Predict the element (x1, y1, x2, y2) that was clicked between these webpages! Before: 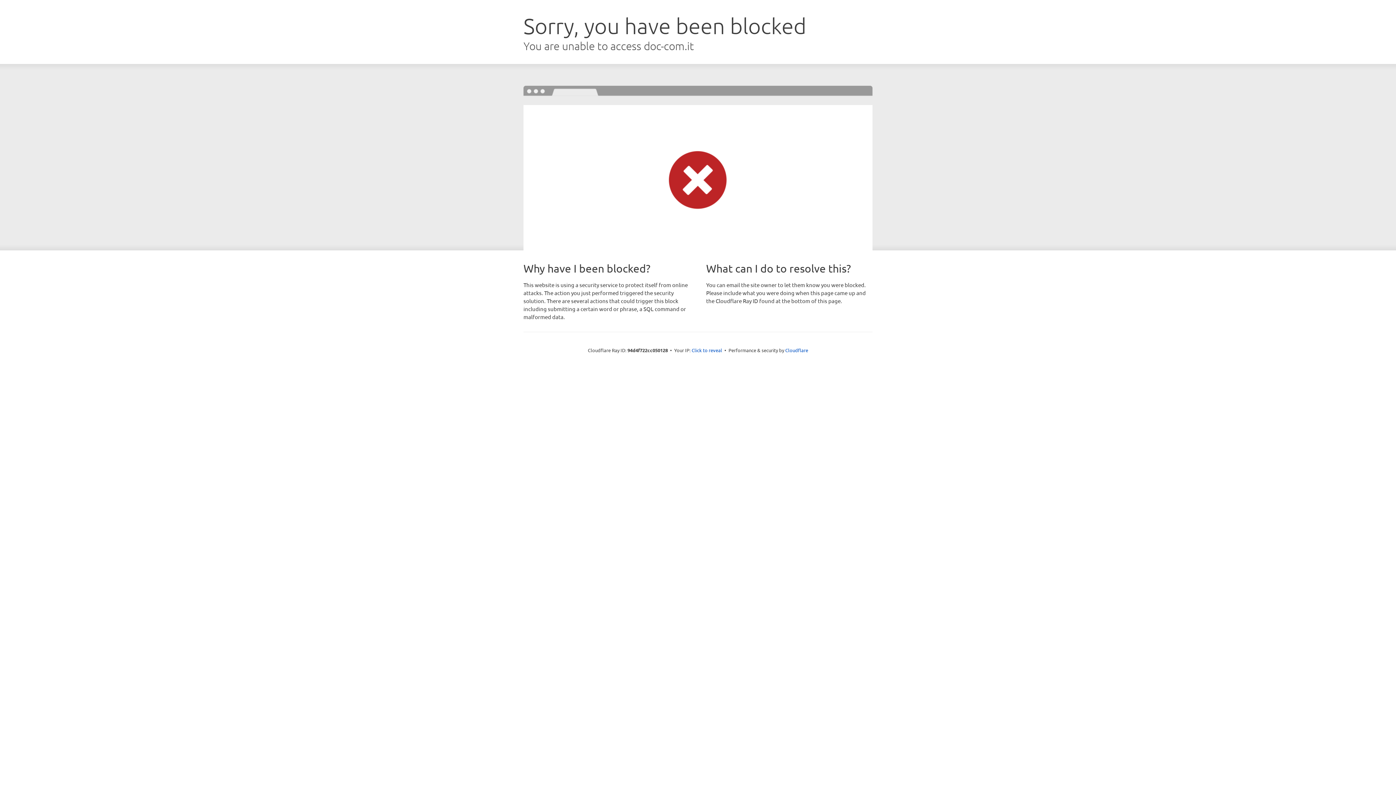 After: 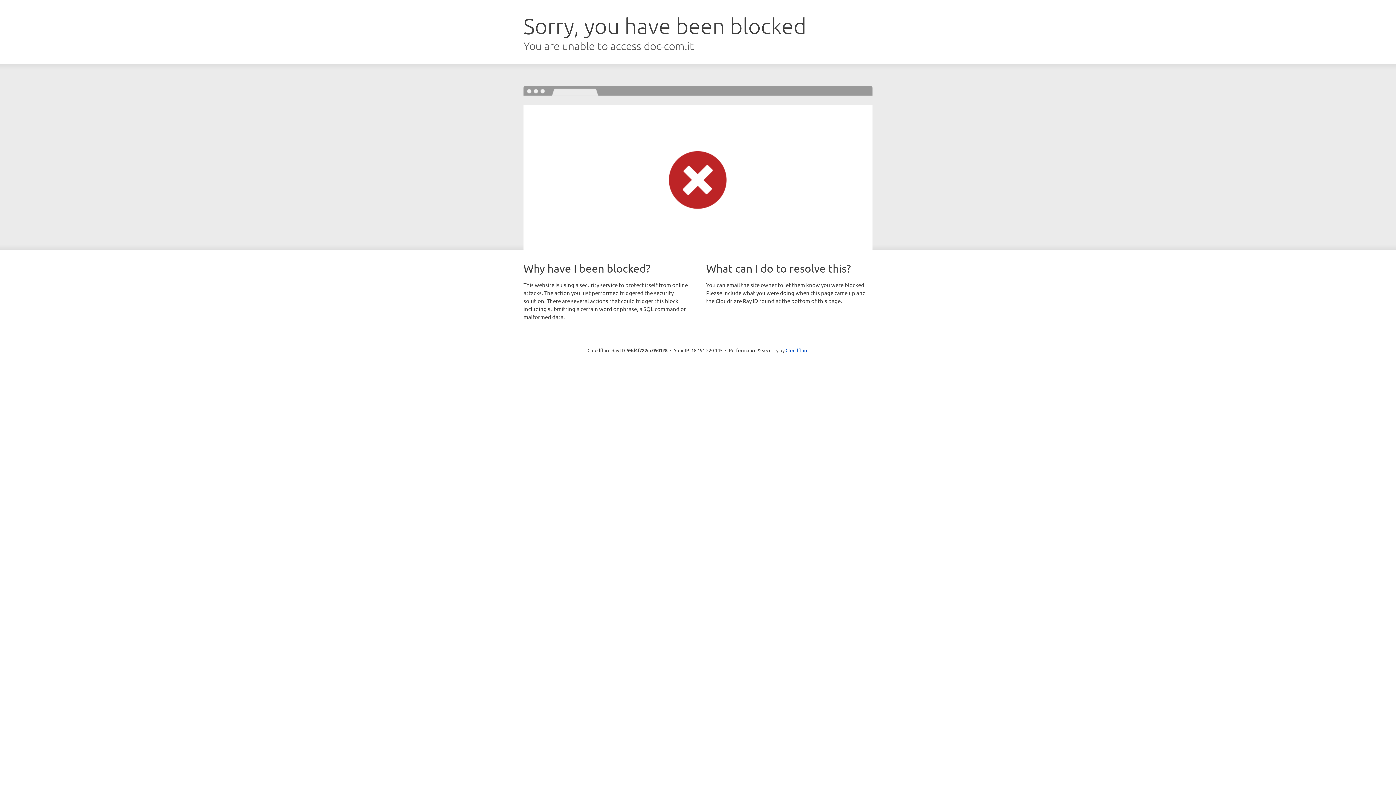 Action: label: Click to reveal bbox: (691, 346, 722, 353)